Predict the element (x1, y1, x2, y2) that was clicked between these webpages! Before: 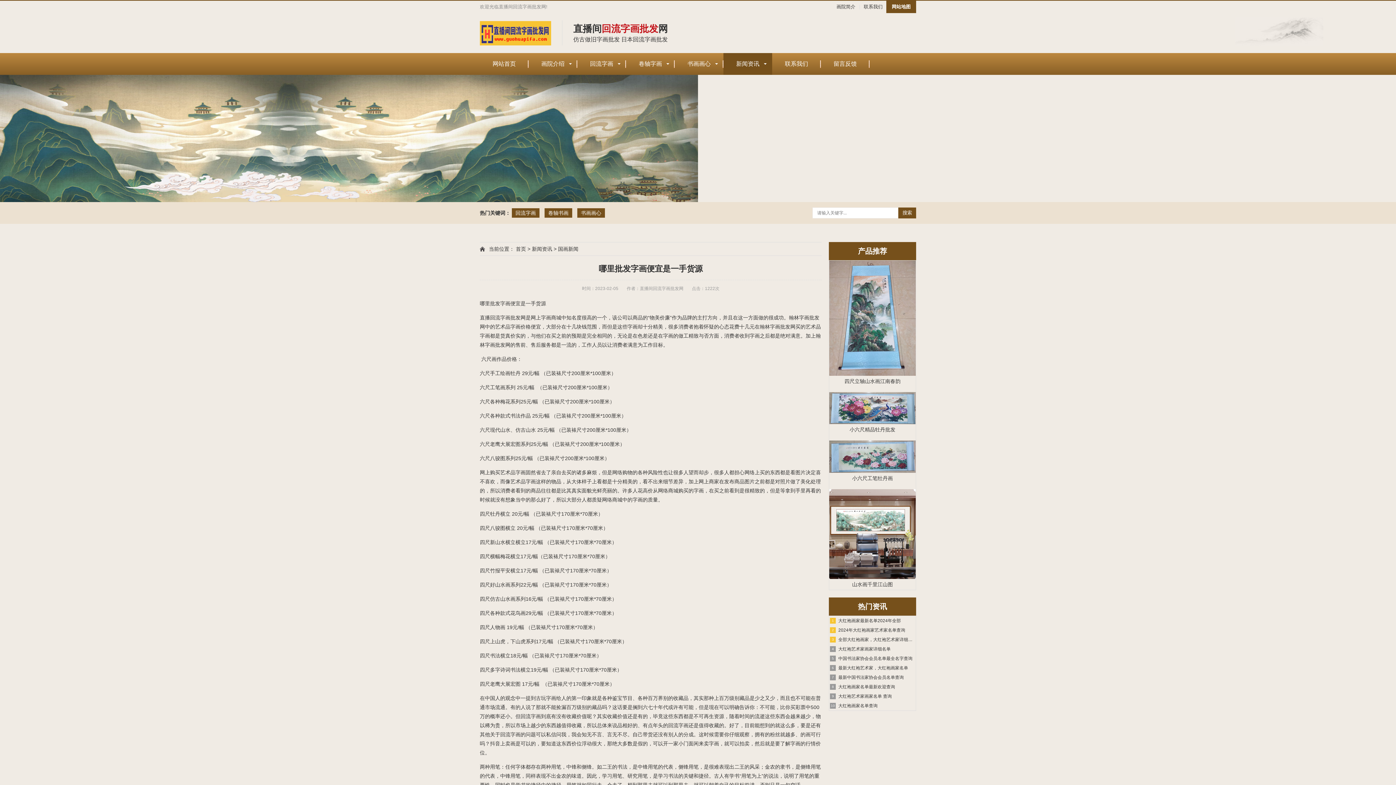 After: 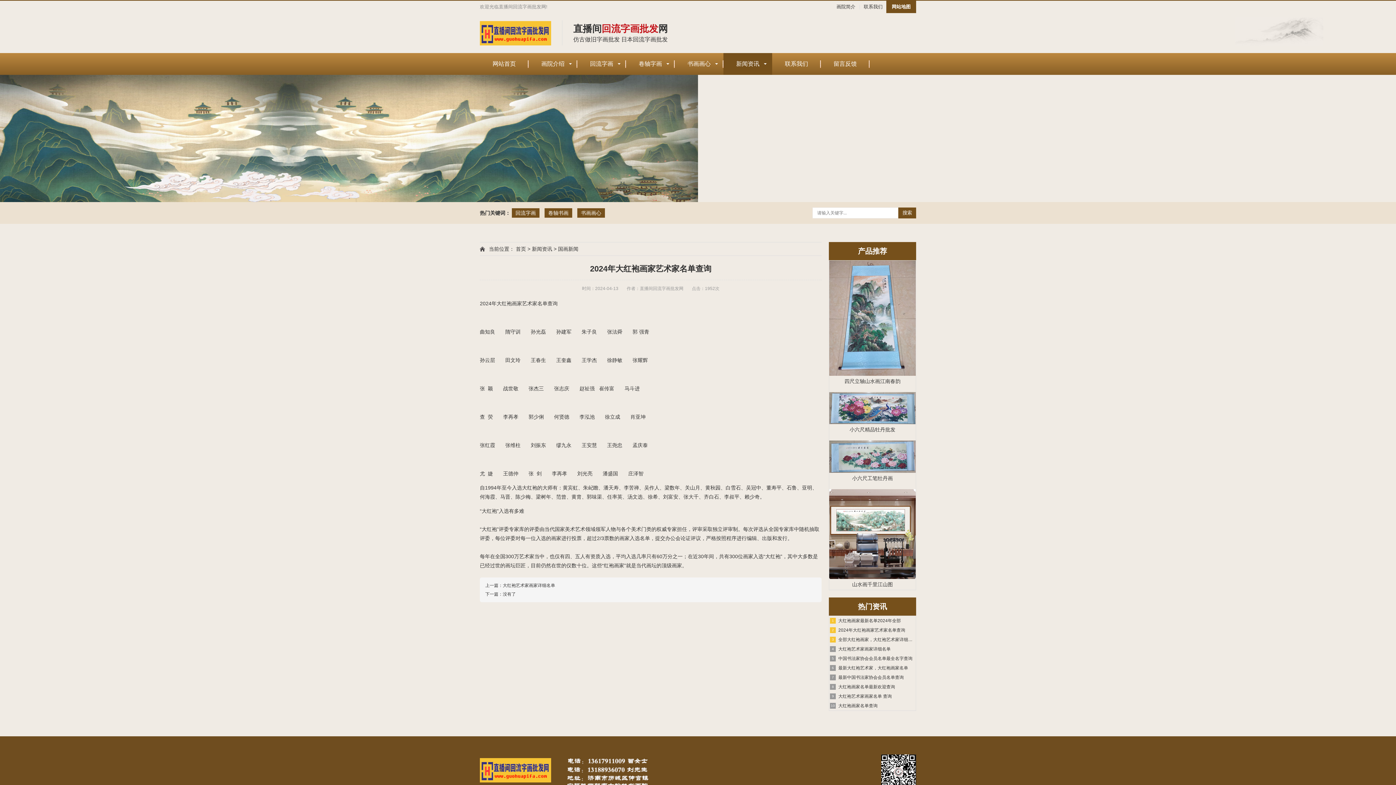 Action: label: 22024年大红袍画家艺术家名单查询 bbox: (829, 625, 916, 635)